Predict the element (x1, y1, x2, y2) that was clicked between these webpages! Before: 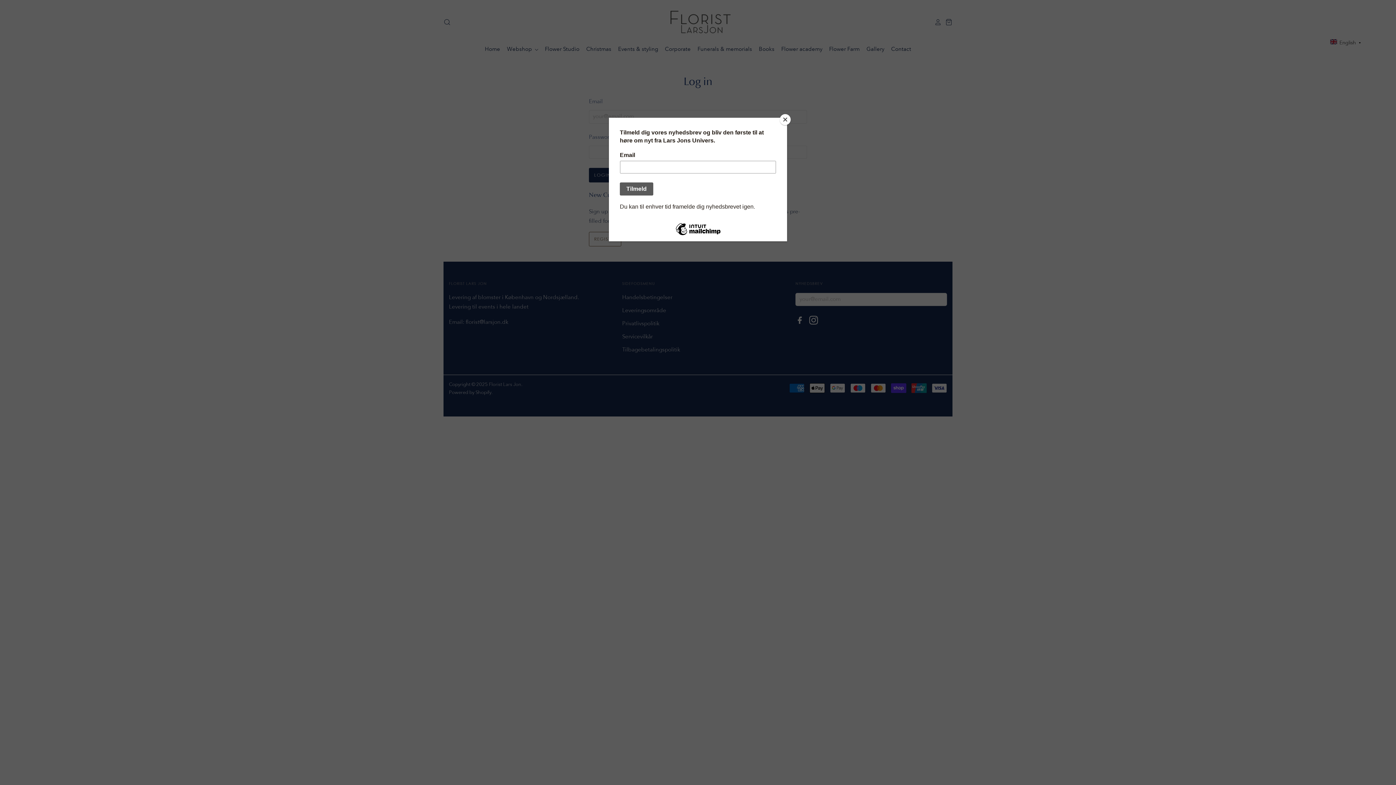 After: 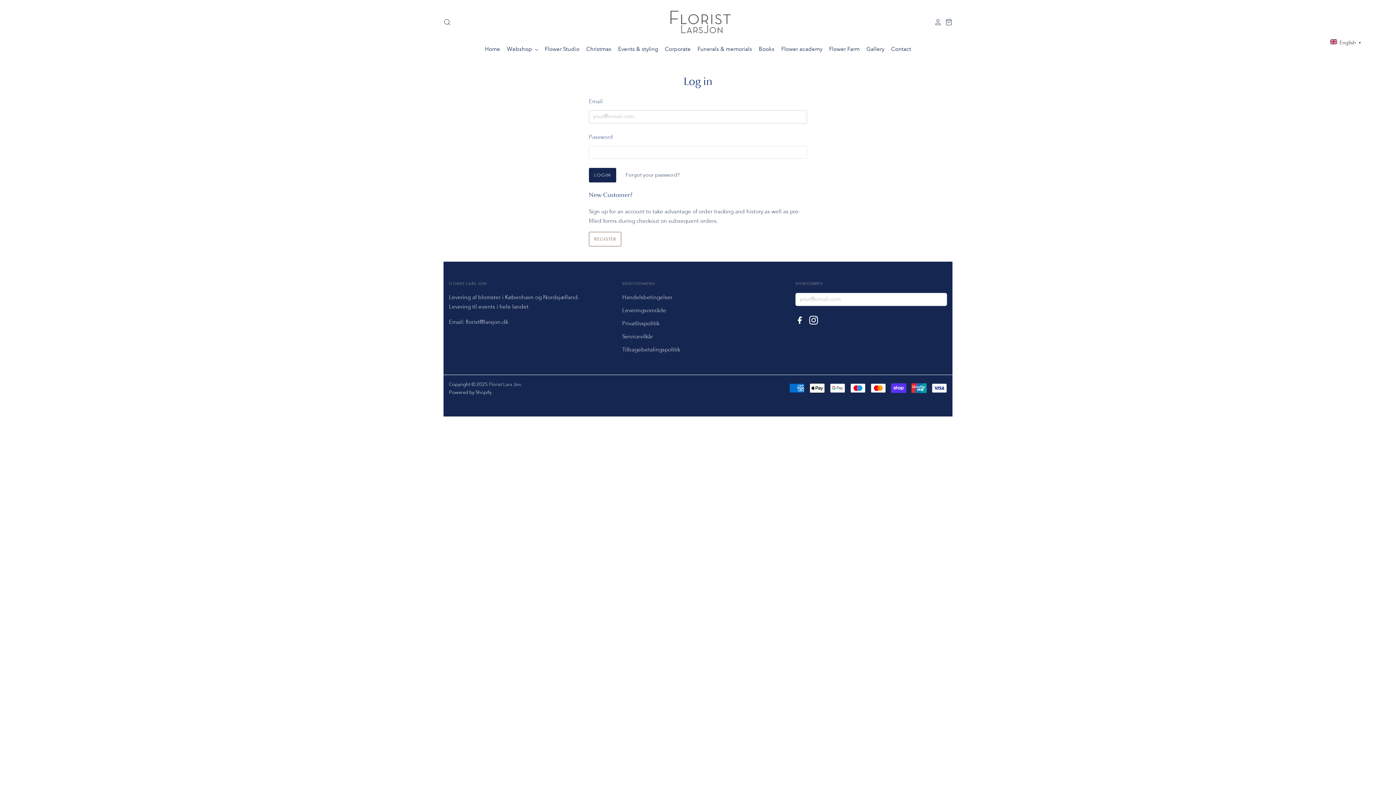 Action: label: Close bbox: (780, 114, 790, 125)